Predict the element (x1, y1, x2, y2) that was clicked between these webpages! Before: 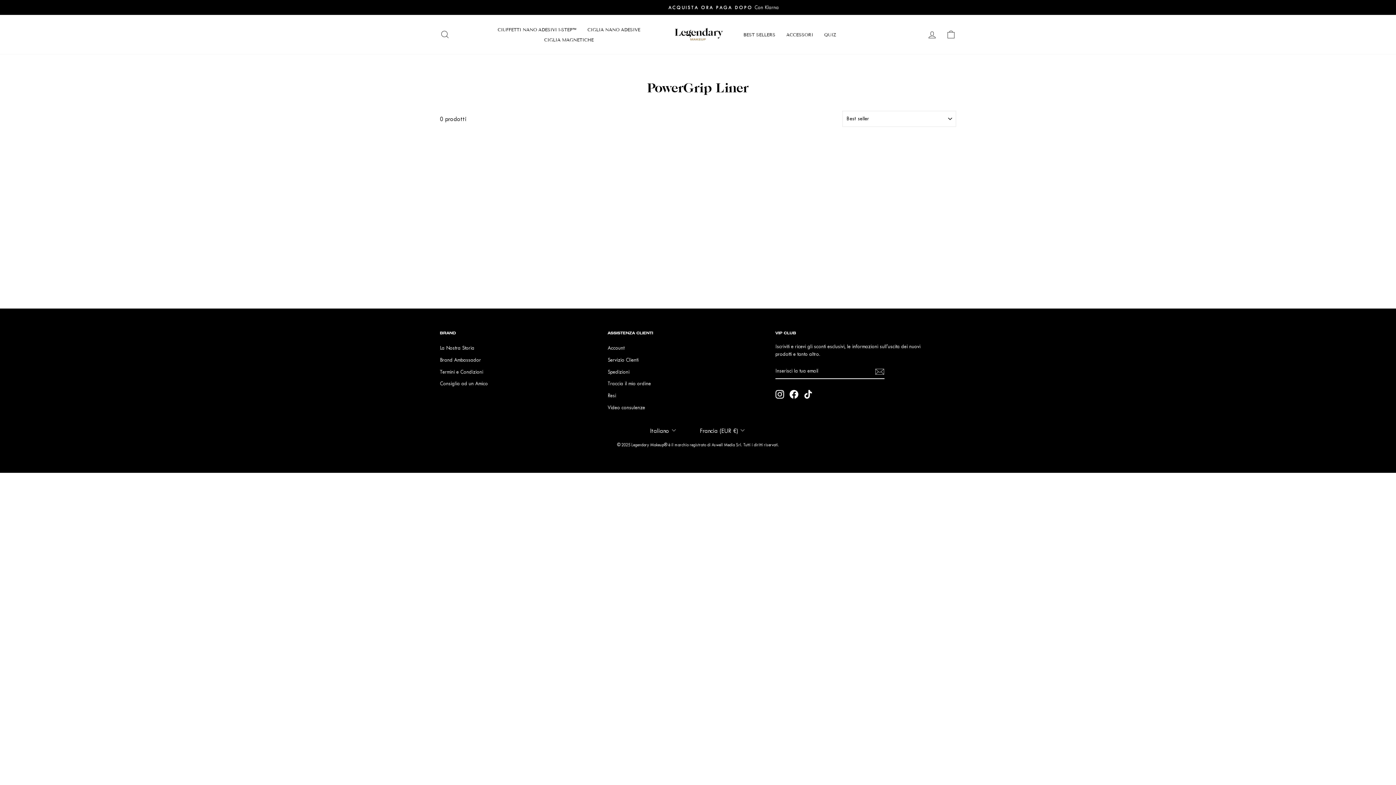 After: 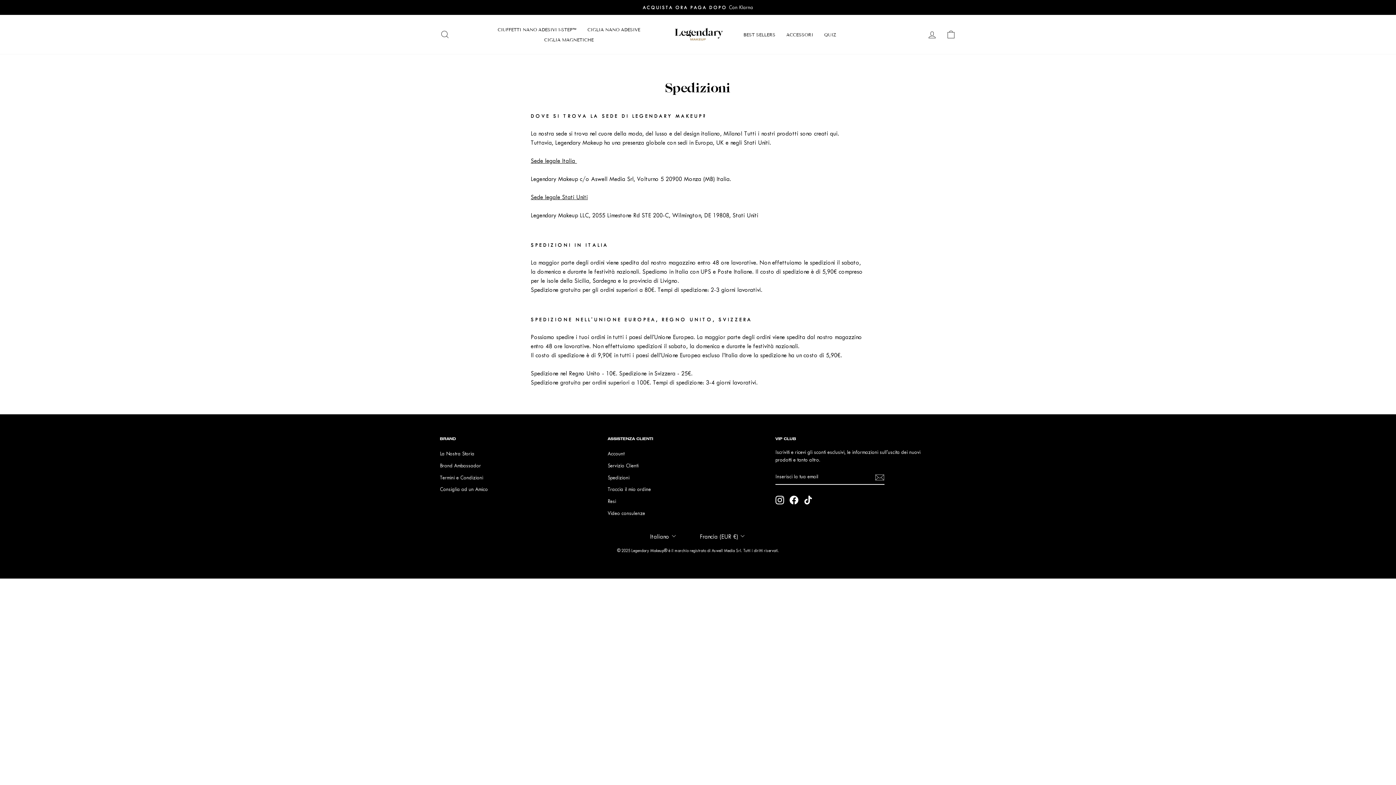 Action: label: Spedizioni bbox: (607, 366, 629, 377)